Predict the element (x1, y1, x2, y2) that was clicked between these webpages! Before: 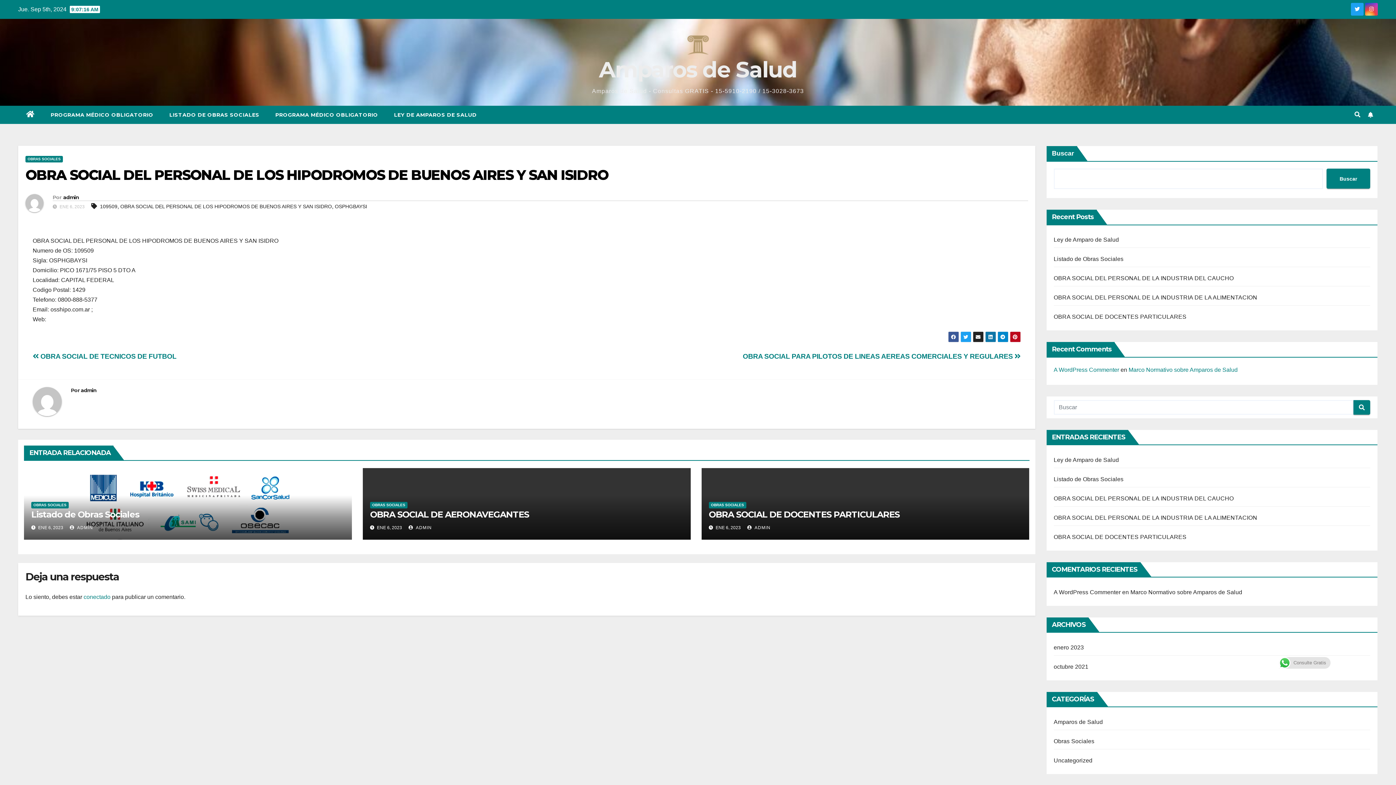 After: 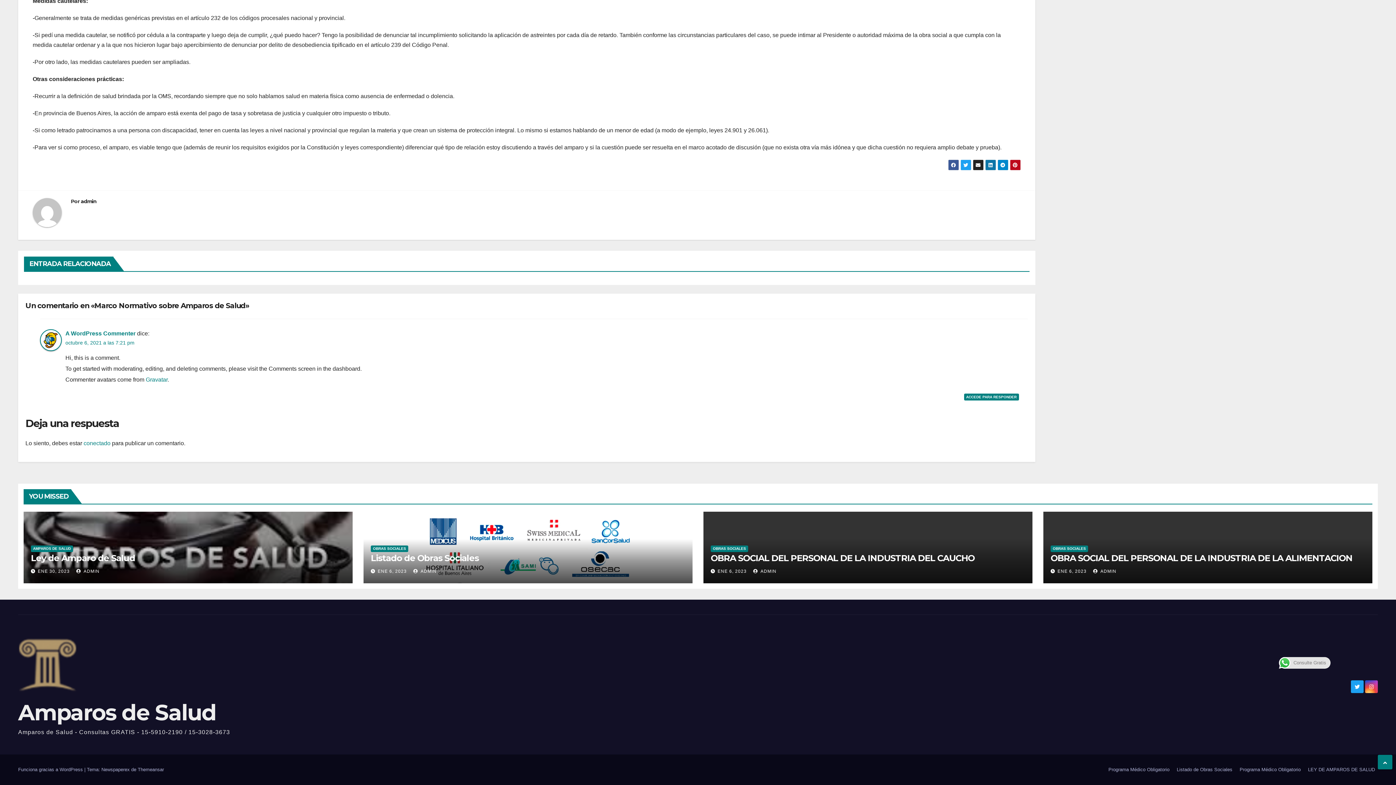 Action: bbox: (1130, 589, 1242, 595) label: Marco Normativo sobre Amparos de Salud